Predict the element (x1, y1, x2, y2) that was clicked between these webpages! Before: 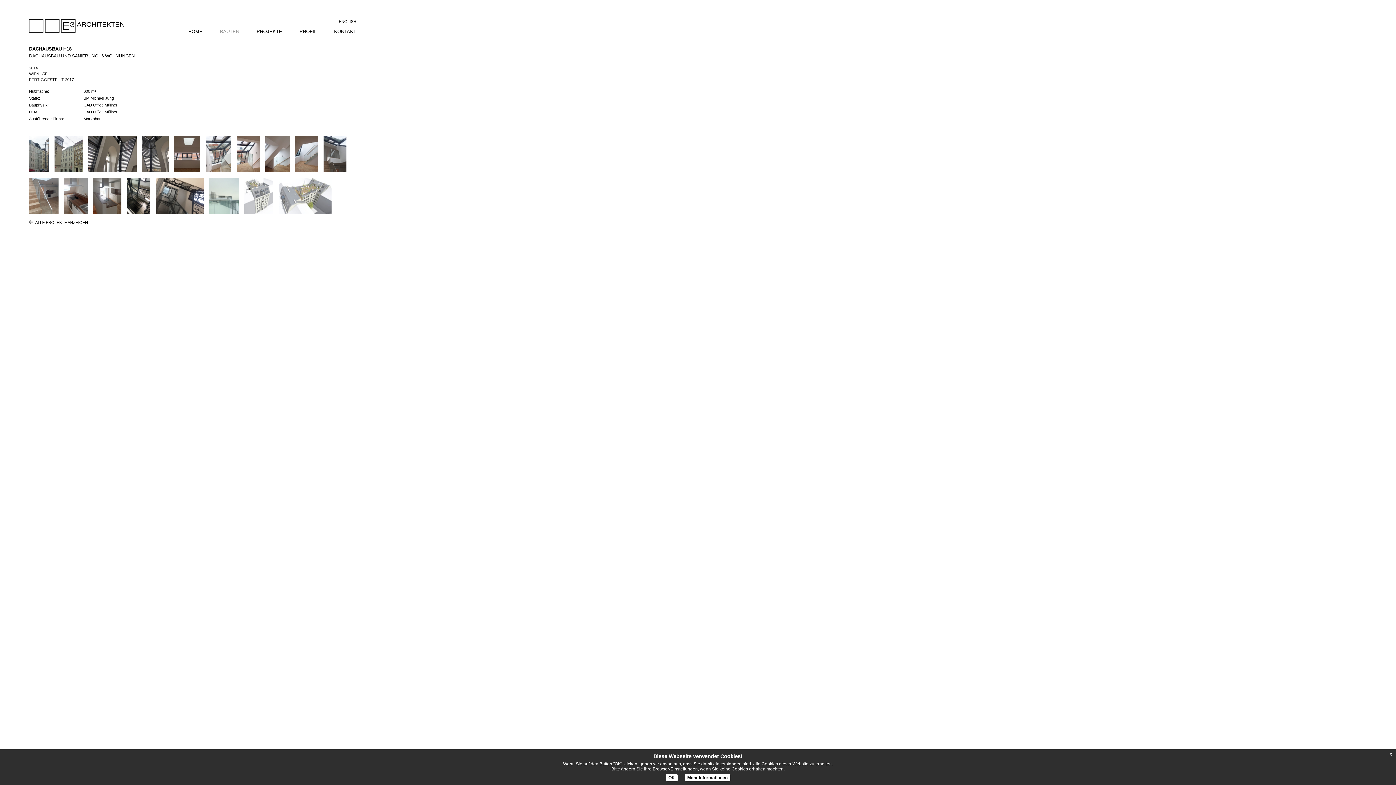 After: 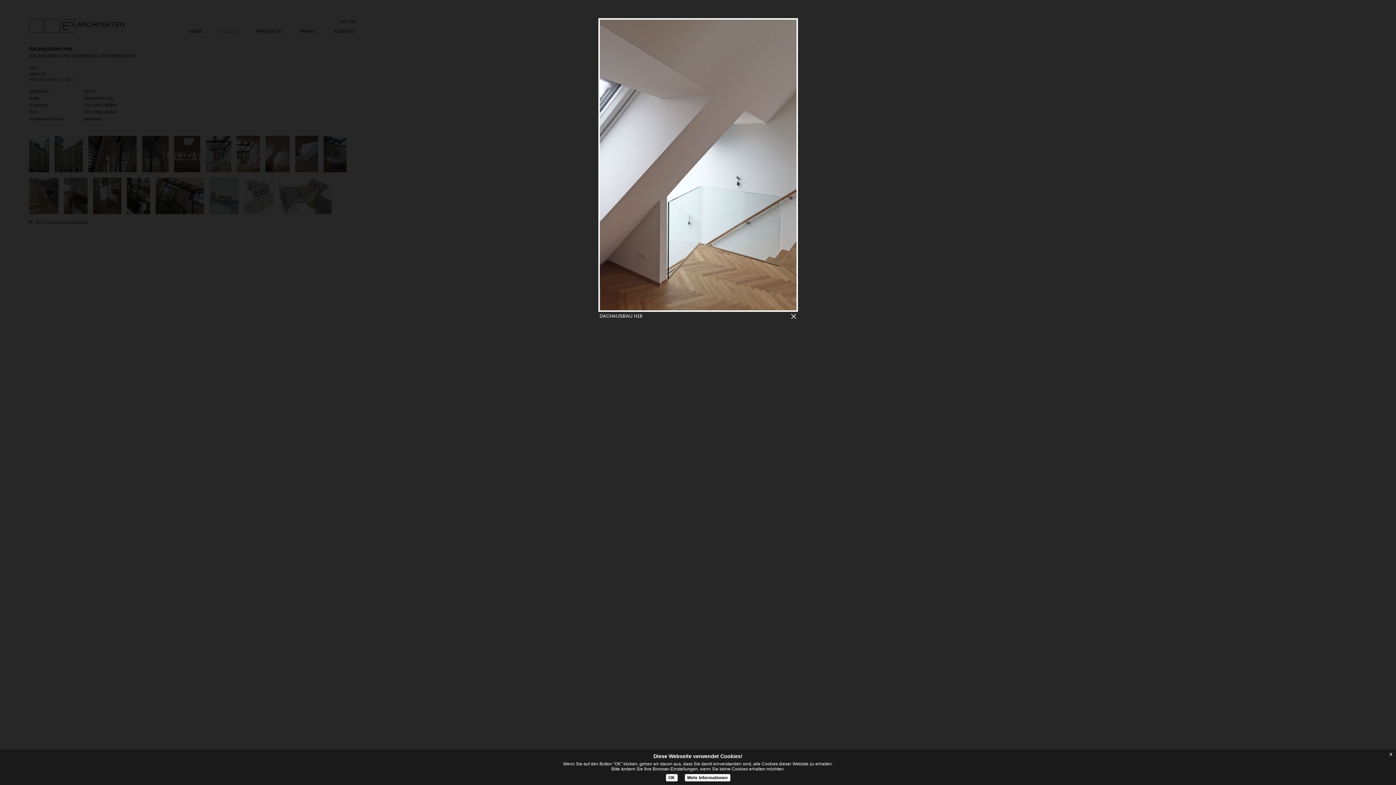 Action: bbox: (265, 136, 289, 172)